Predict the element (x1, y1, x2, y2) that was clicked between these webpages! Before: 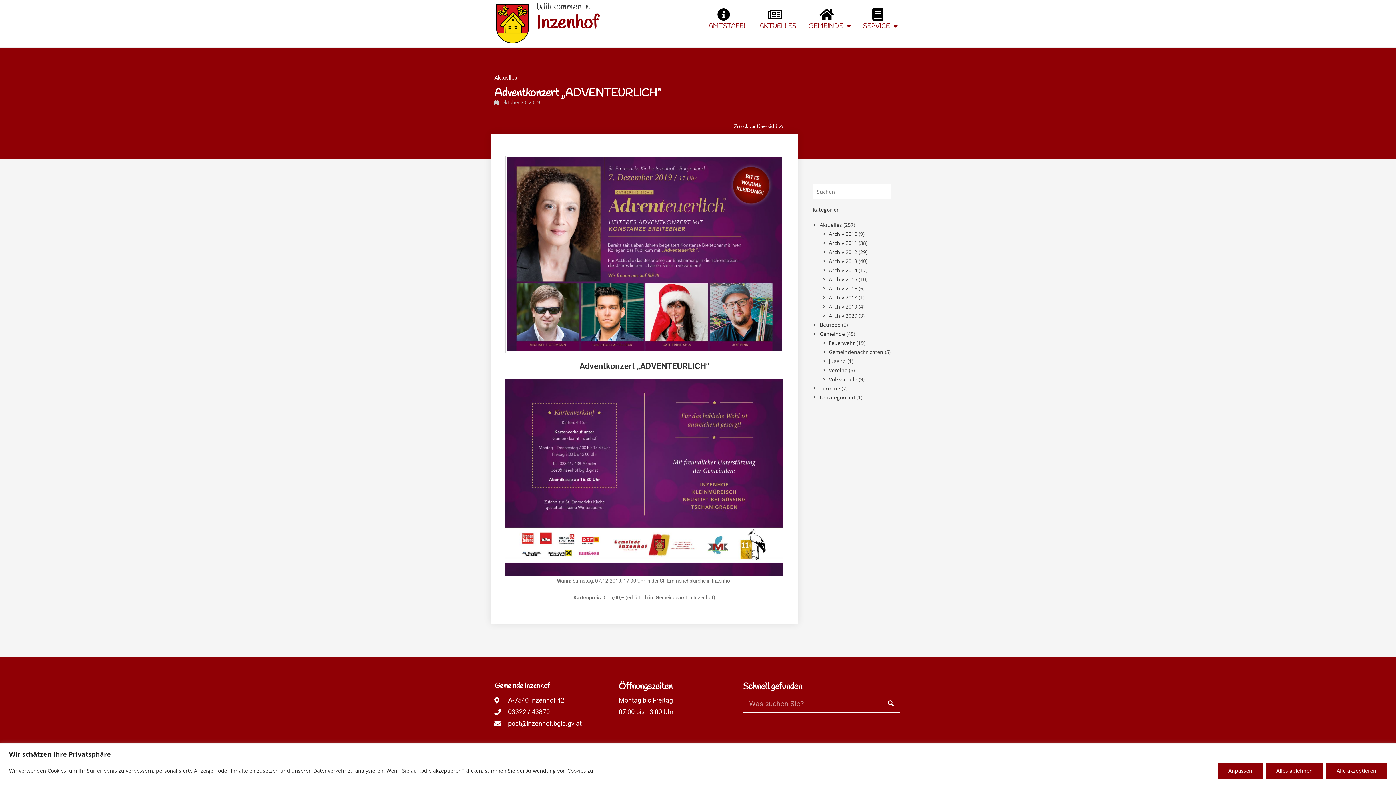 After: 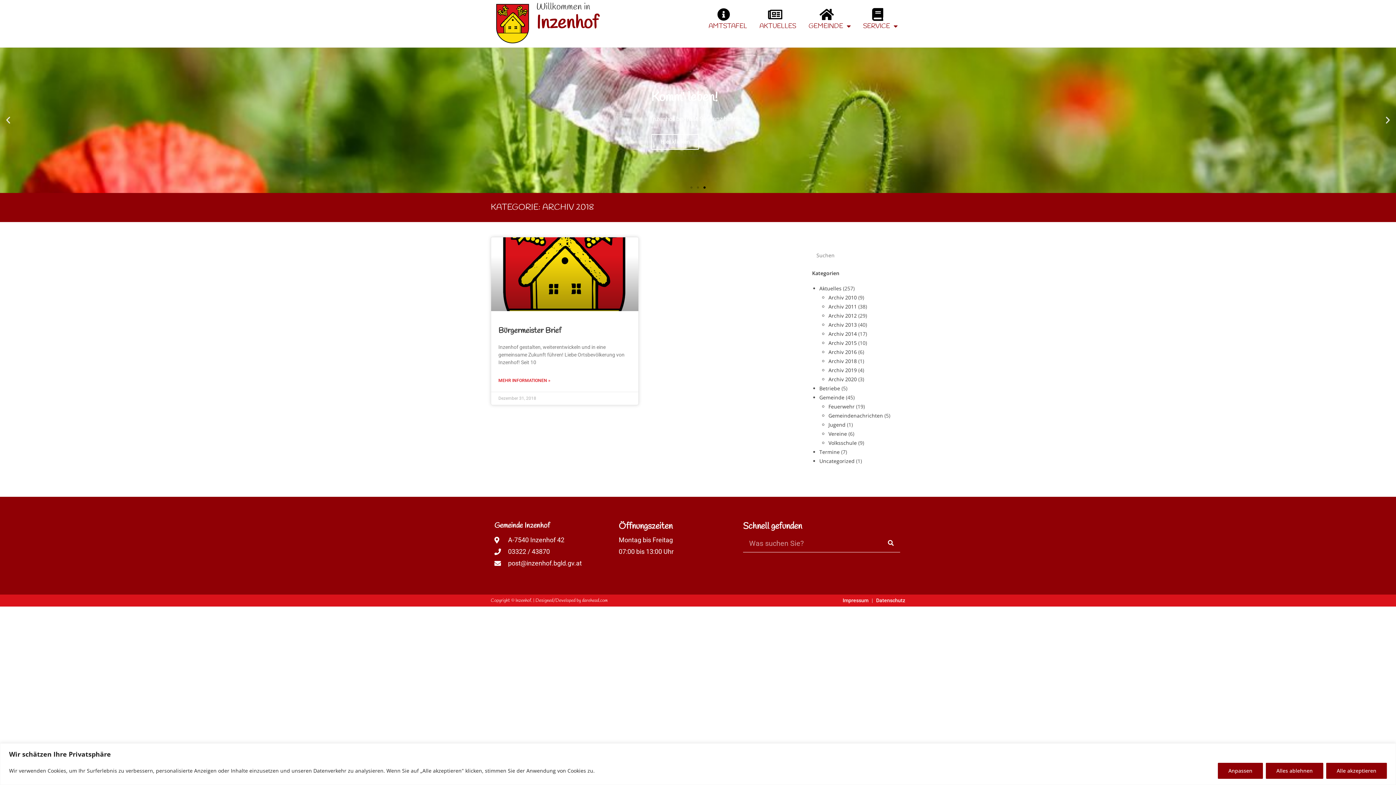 Action: bbox: (829, 294, 857, 301) label: Archiv 2018